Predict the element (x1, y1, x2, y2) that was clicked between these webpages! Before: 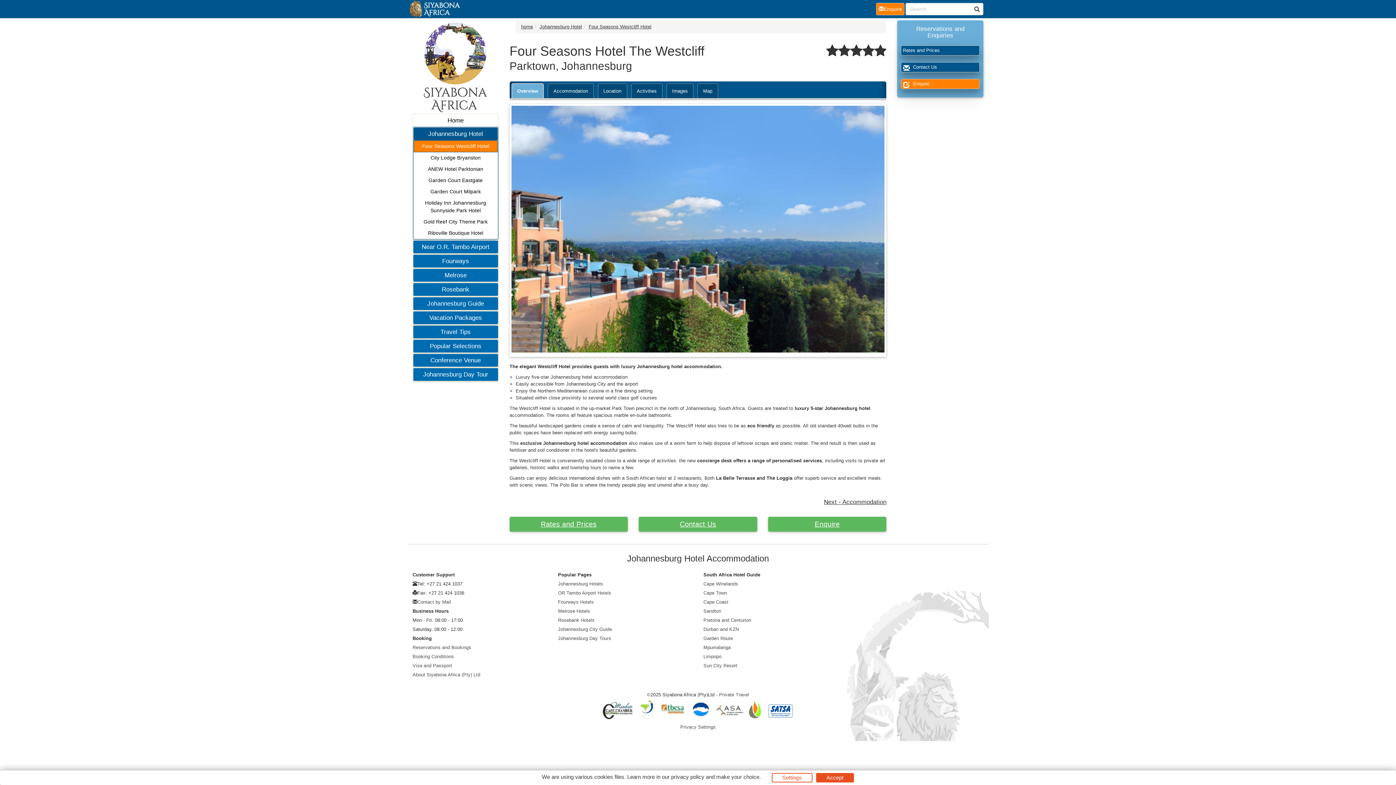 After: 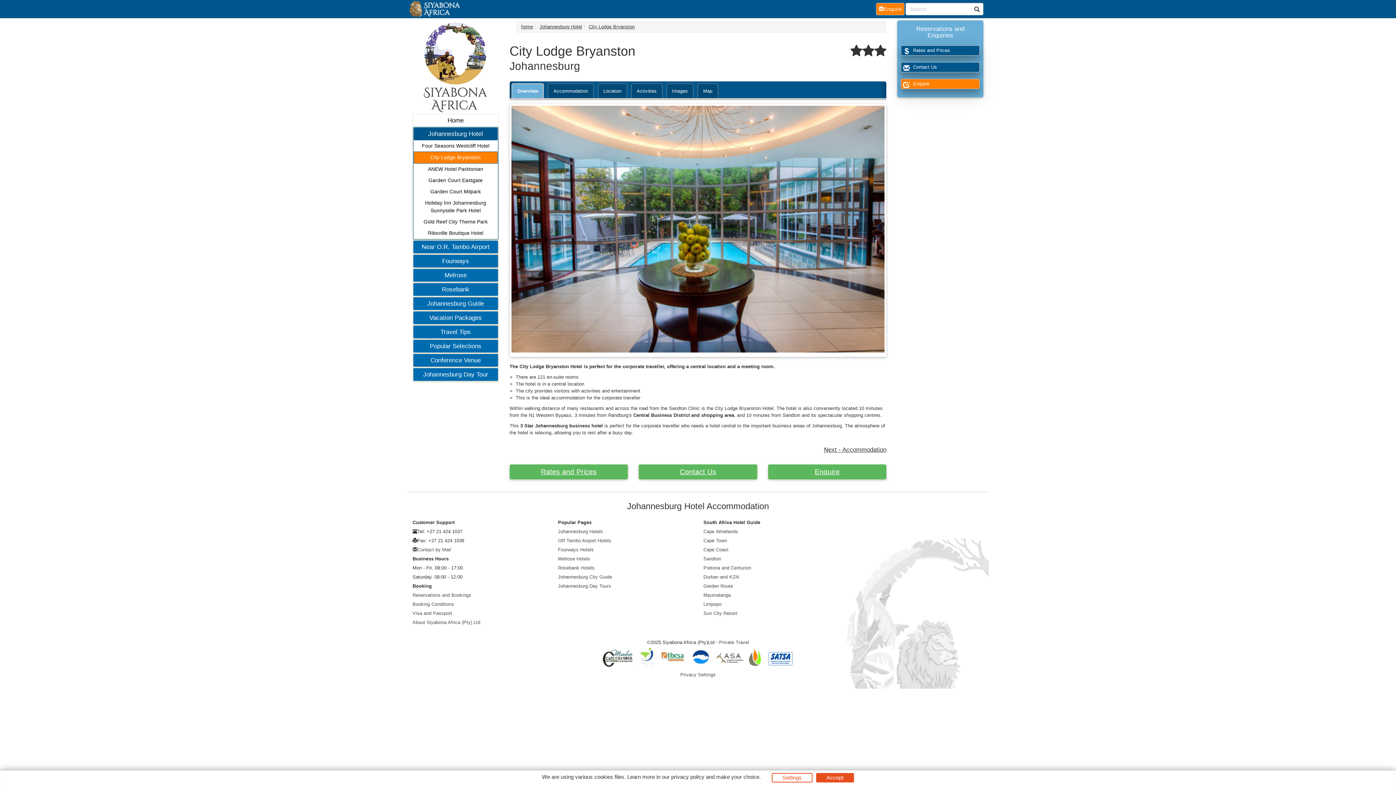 Action: bbox: (413, 152, 497, 163) label: City Lodge Bryanston